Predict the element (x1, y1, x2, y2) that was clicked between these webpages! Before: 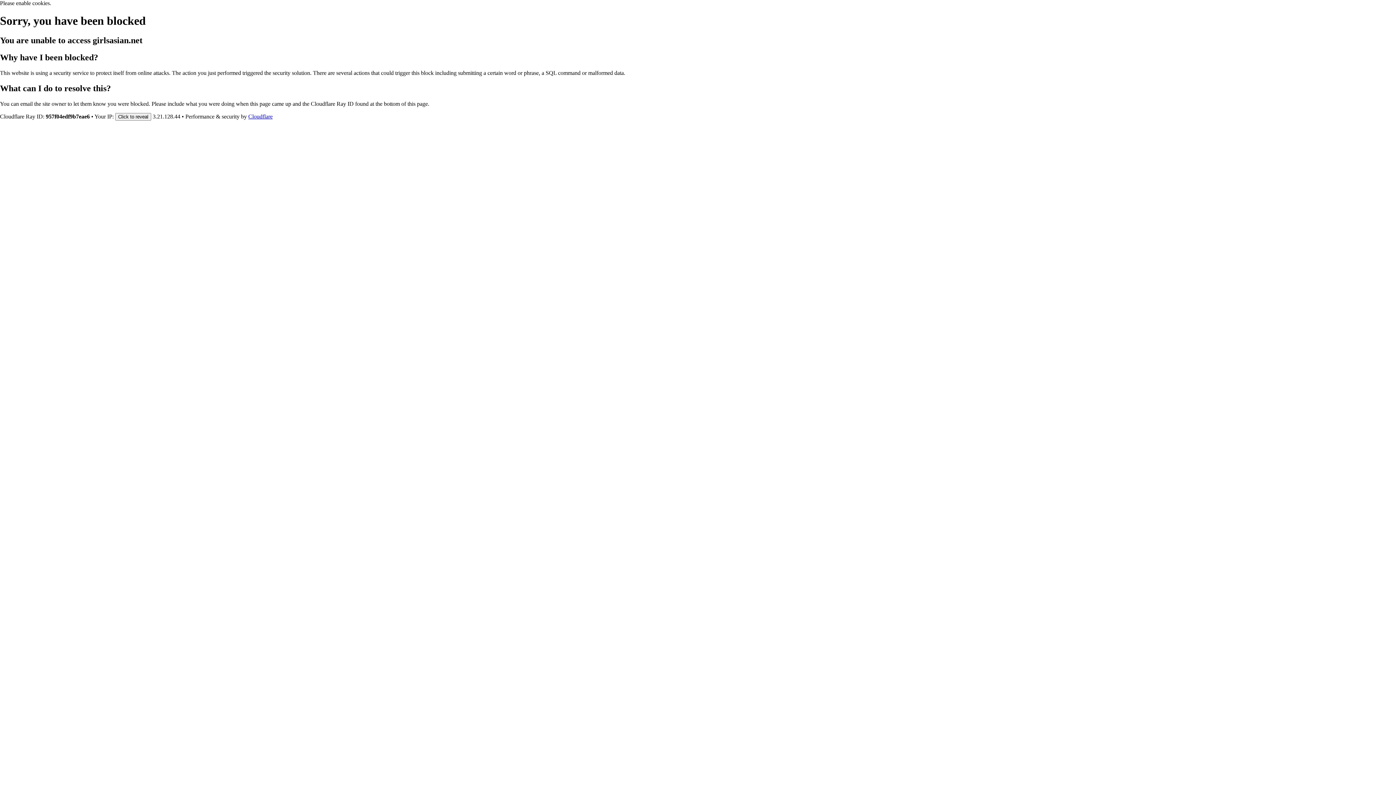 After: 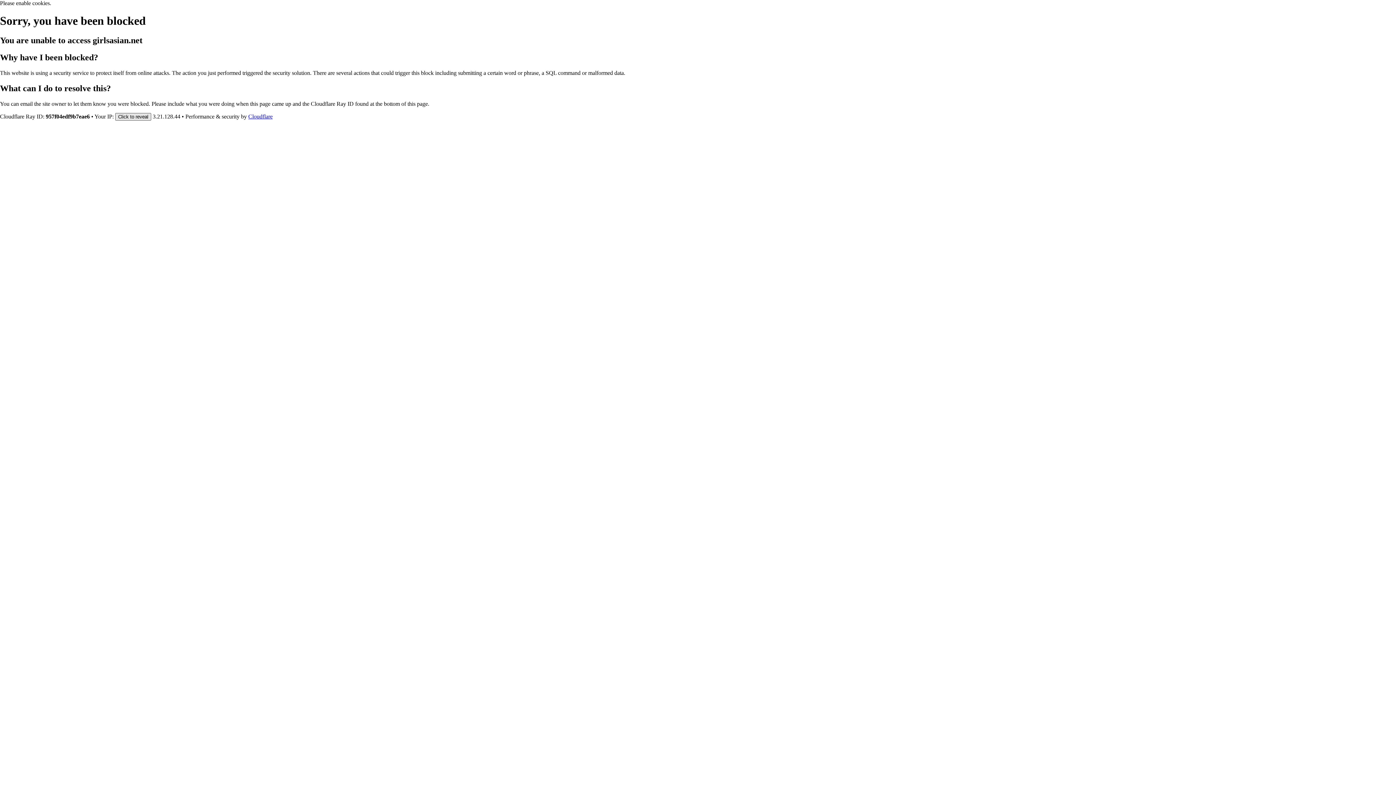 Action: label: Click to reveal bbox: (115, 112, 151, 120)